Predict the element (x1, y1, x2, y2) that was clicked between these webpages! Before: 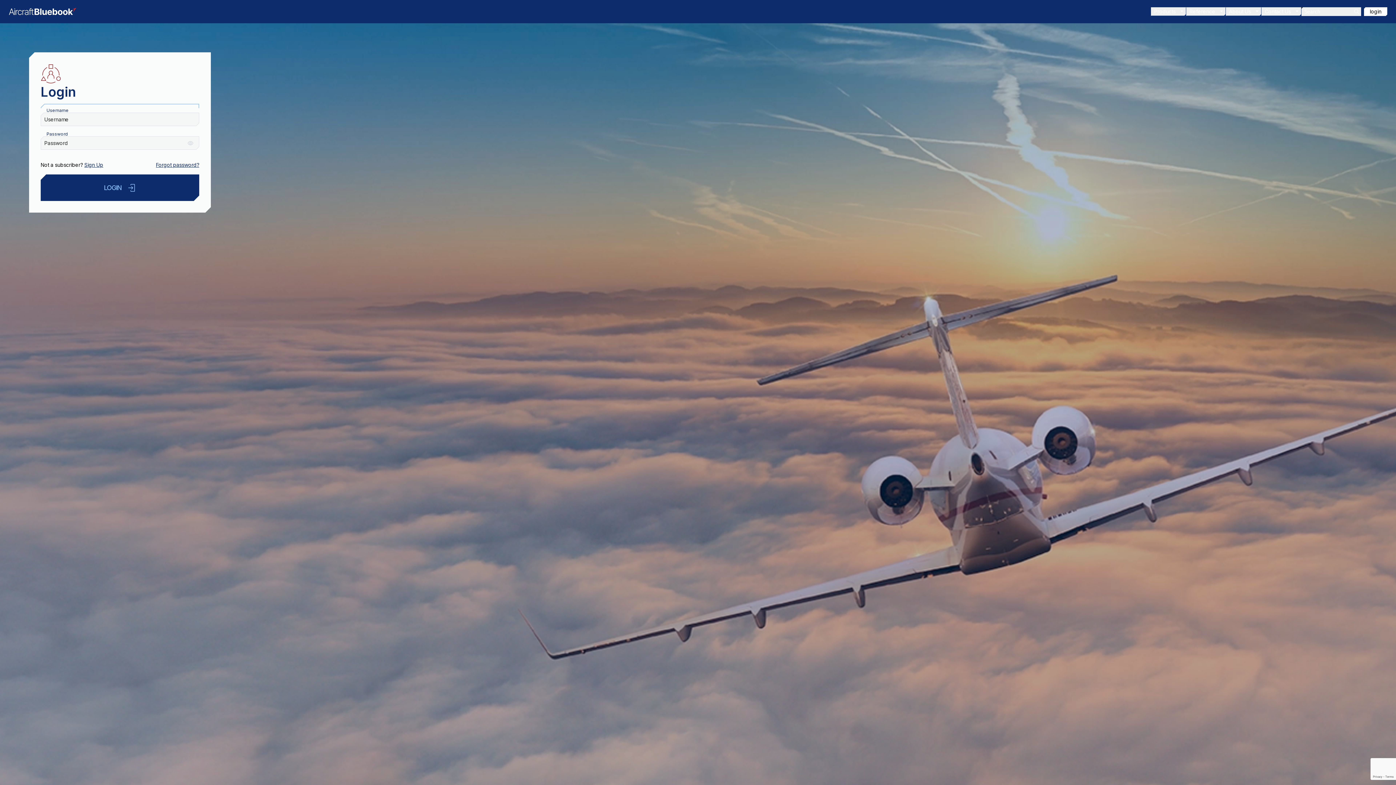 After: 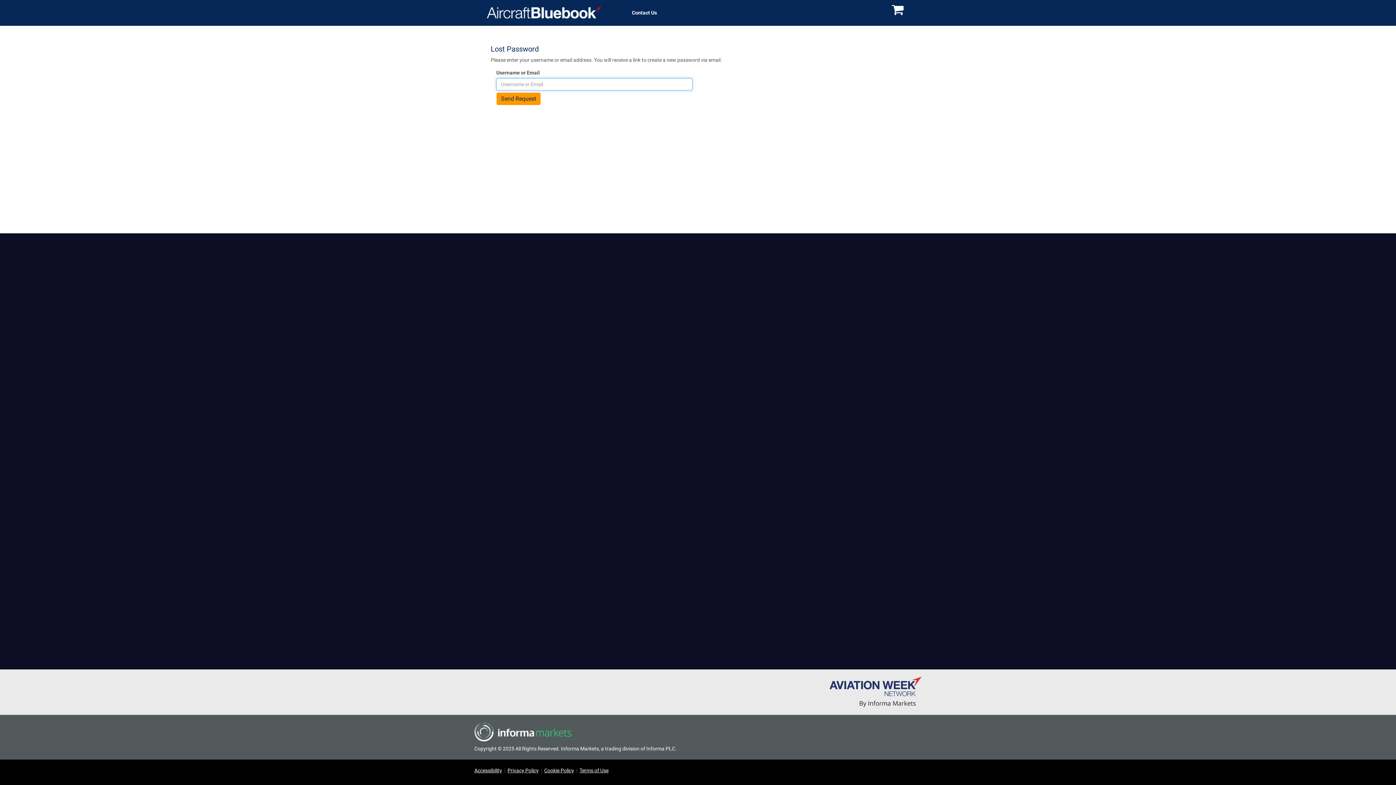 Action: bbox: (156, 161, 199, 168) label: Forgot password?